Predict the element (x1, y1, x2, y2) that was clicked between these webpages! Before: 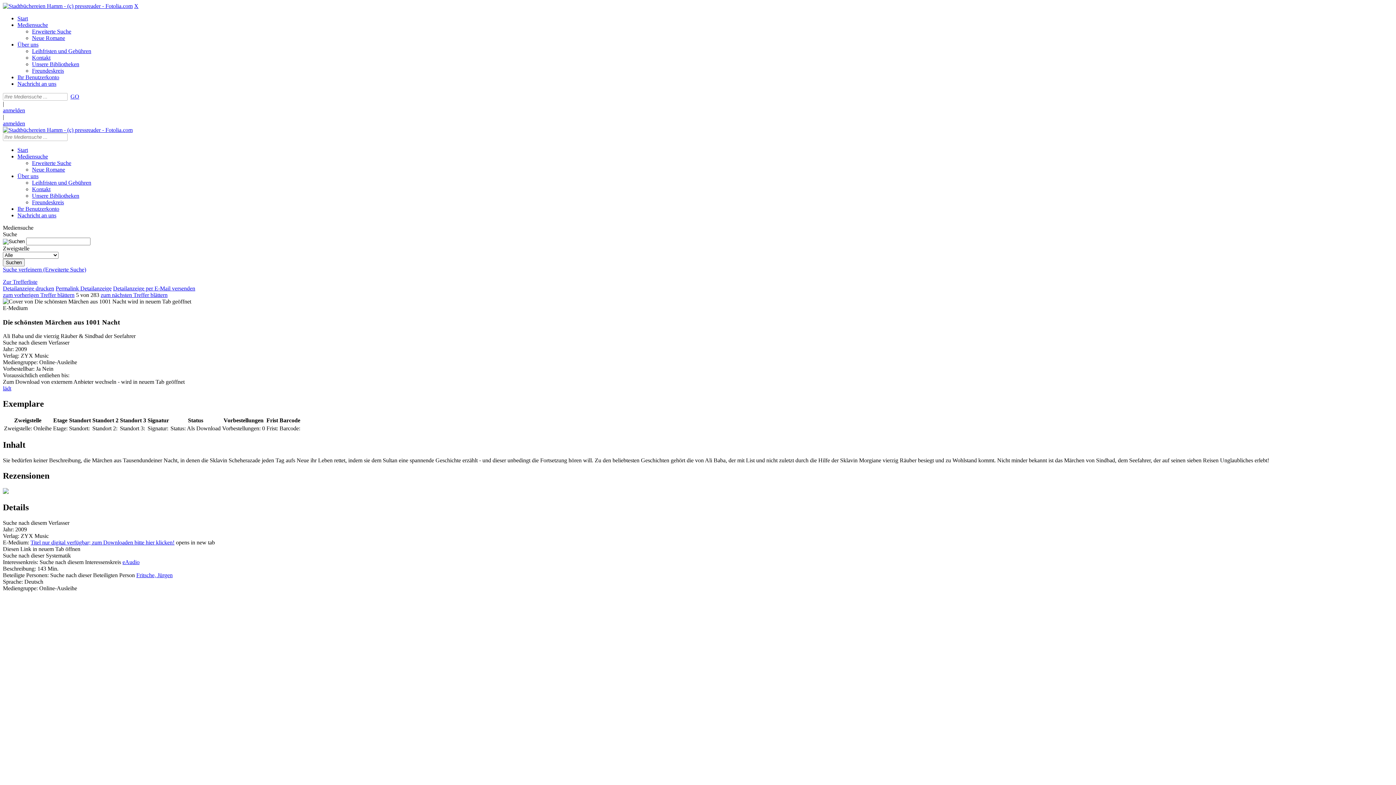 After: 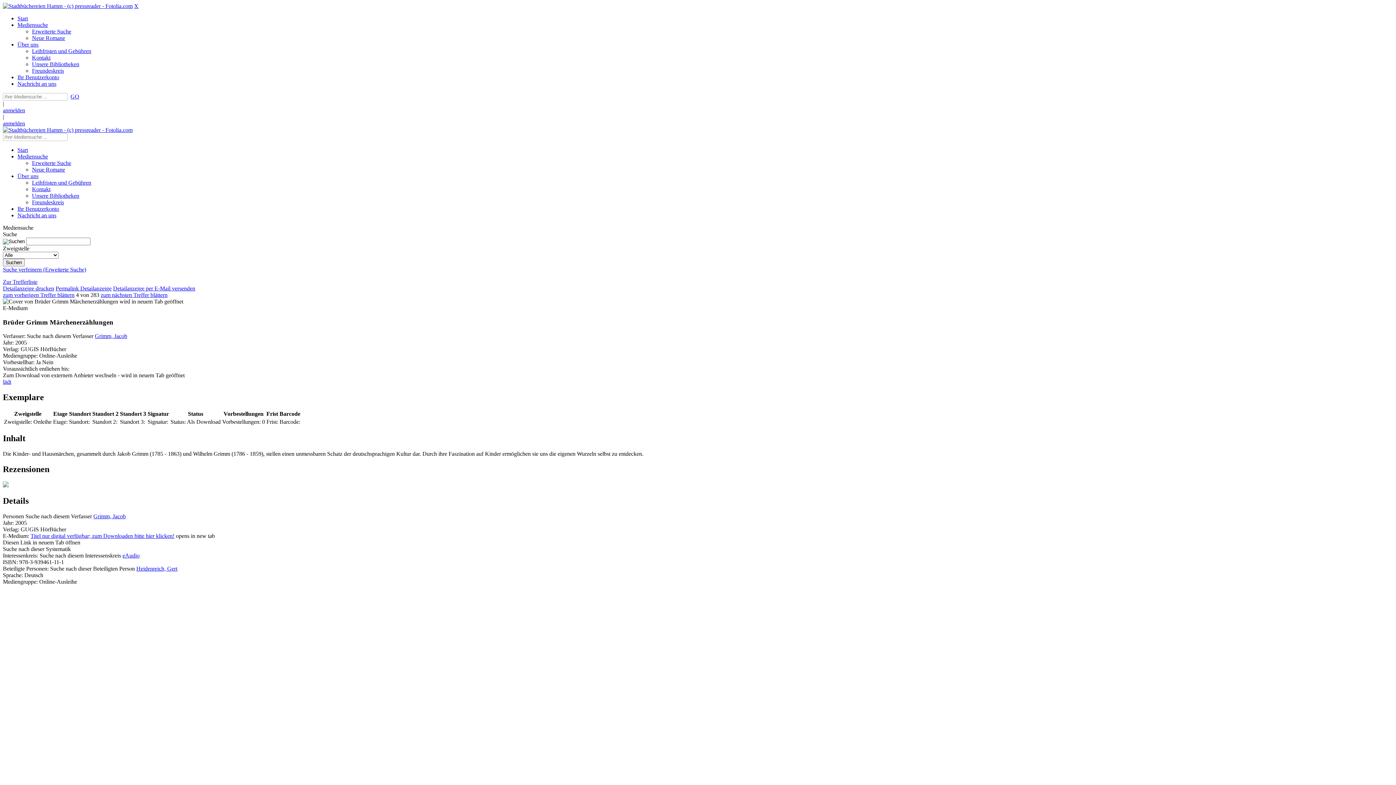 Action: bbox: (2, 292, 74, 298) label: zum vorherigen Treffer blättern